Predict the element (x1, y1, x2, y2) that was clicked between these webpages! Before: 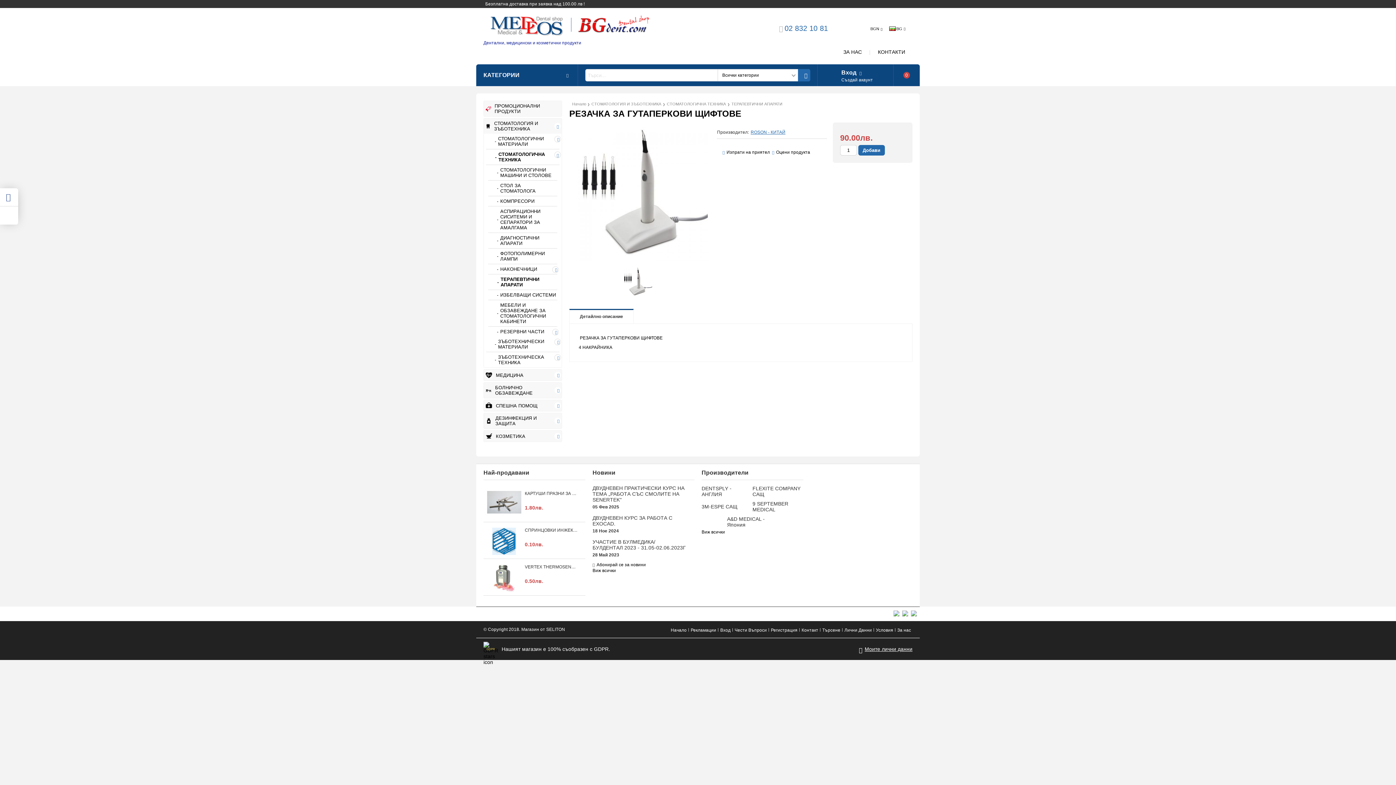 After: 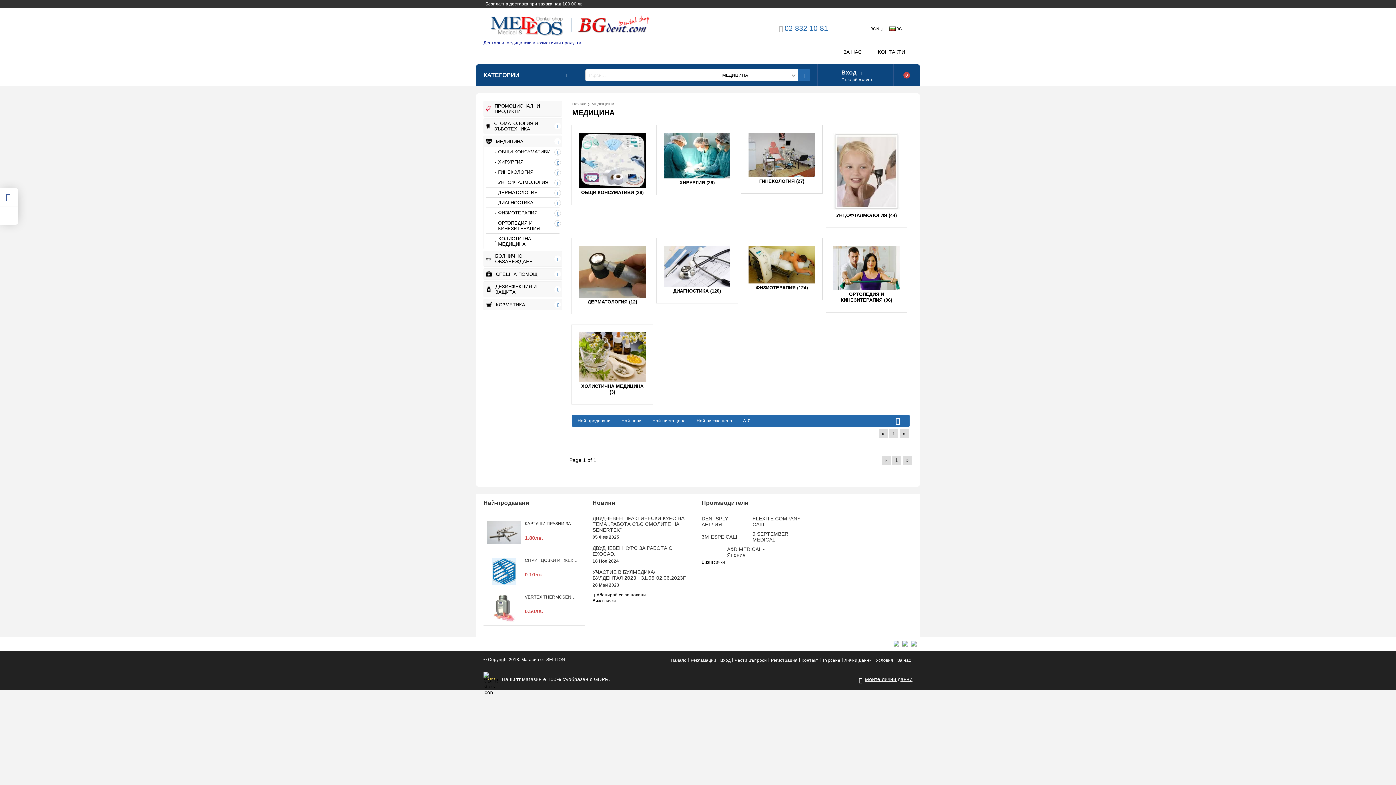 Action: label: МЕДИЦИНА bbox: (484, 369, 554, 380)